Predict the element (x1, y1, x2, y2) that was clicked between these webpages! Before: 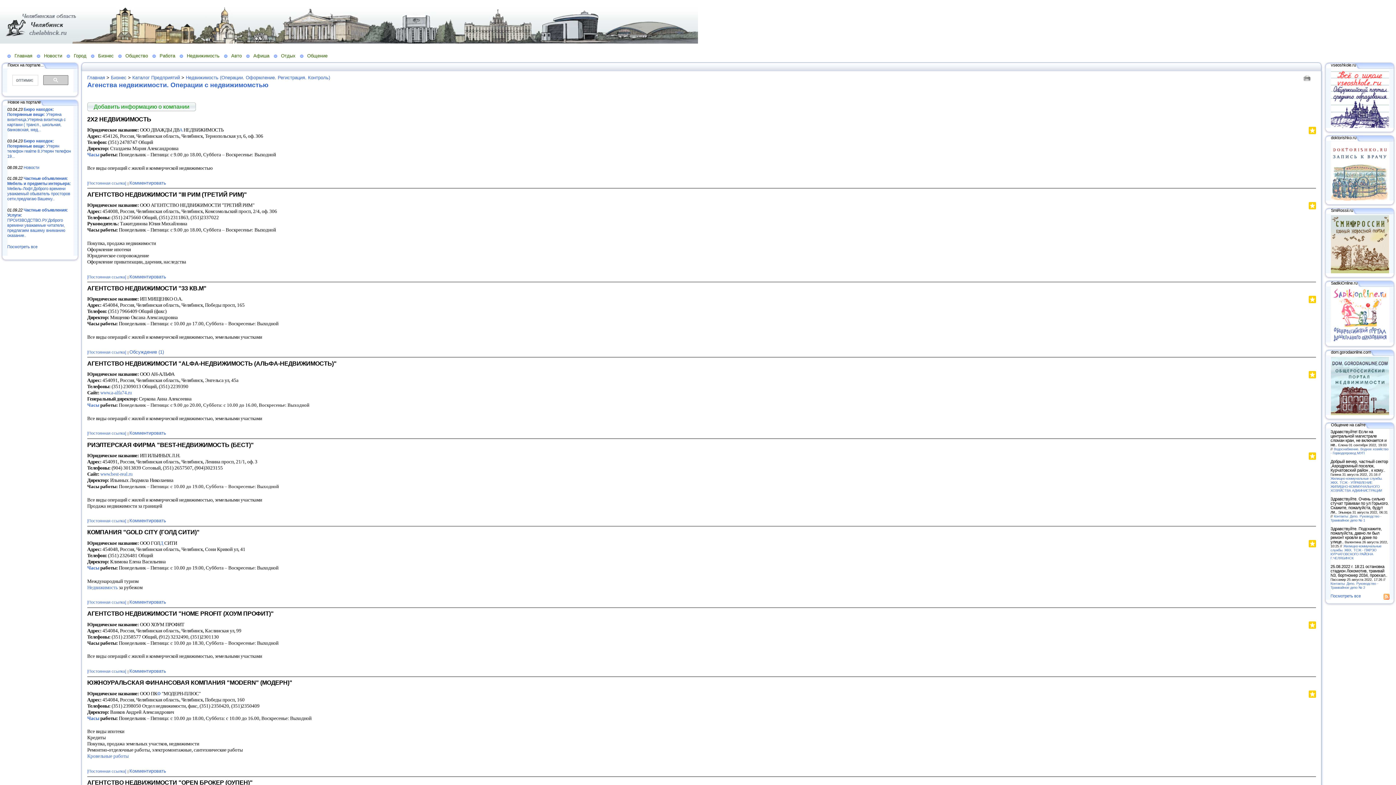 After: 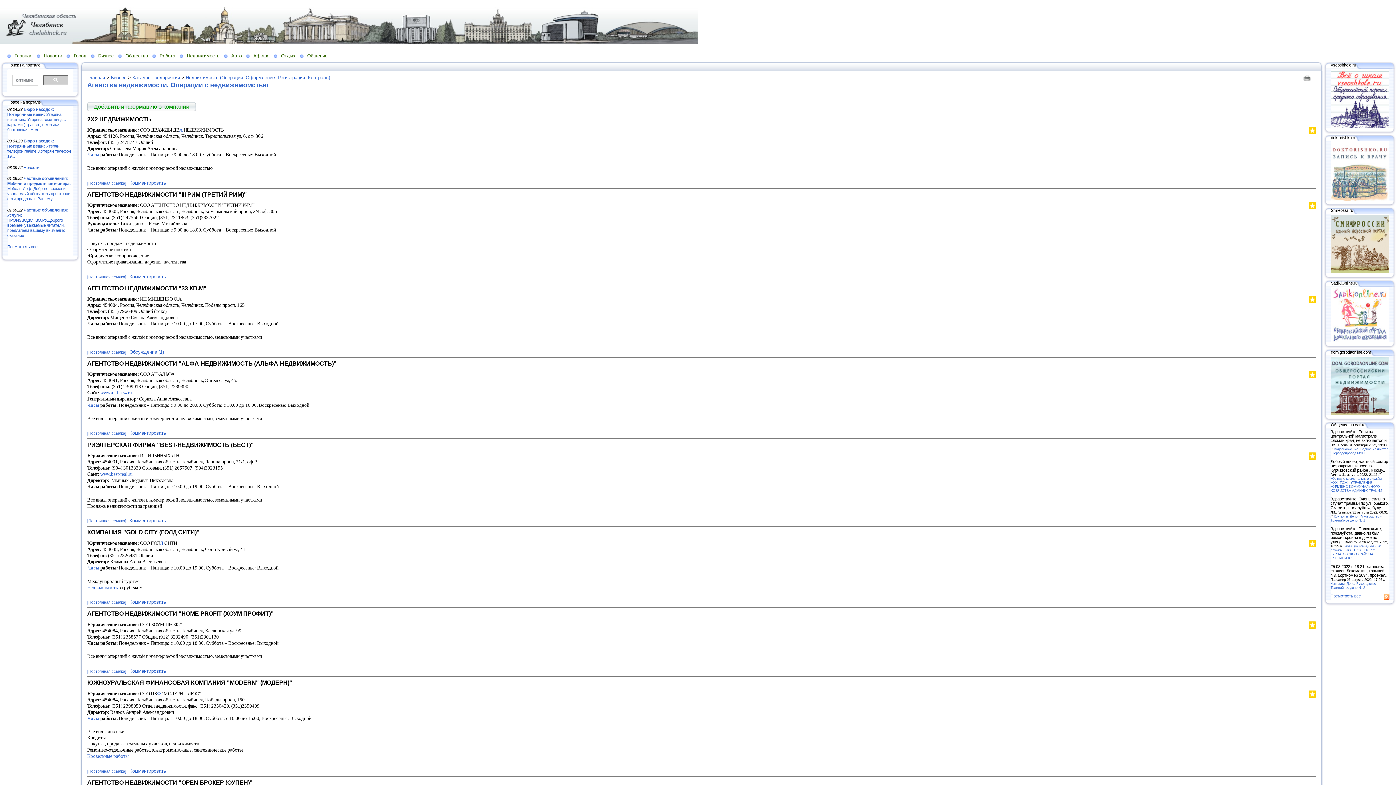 Action: bbox: (1304, 623, 1306, 630)